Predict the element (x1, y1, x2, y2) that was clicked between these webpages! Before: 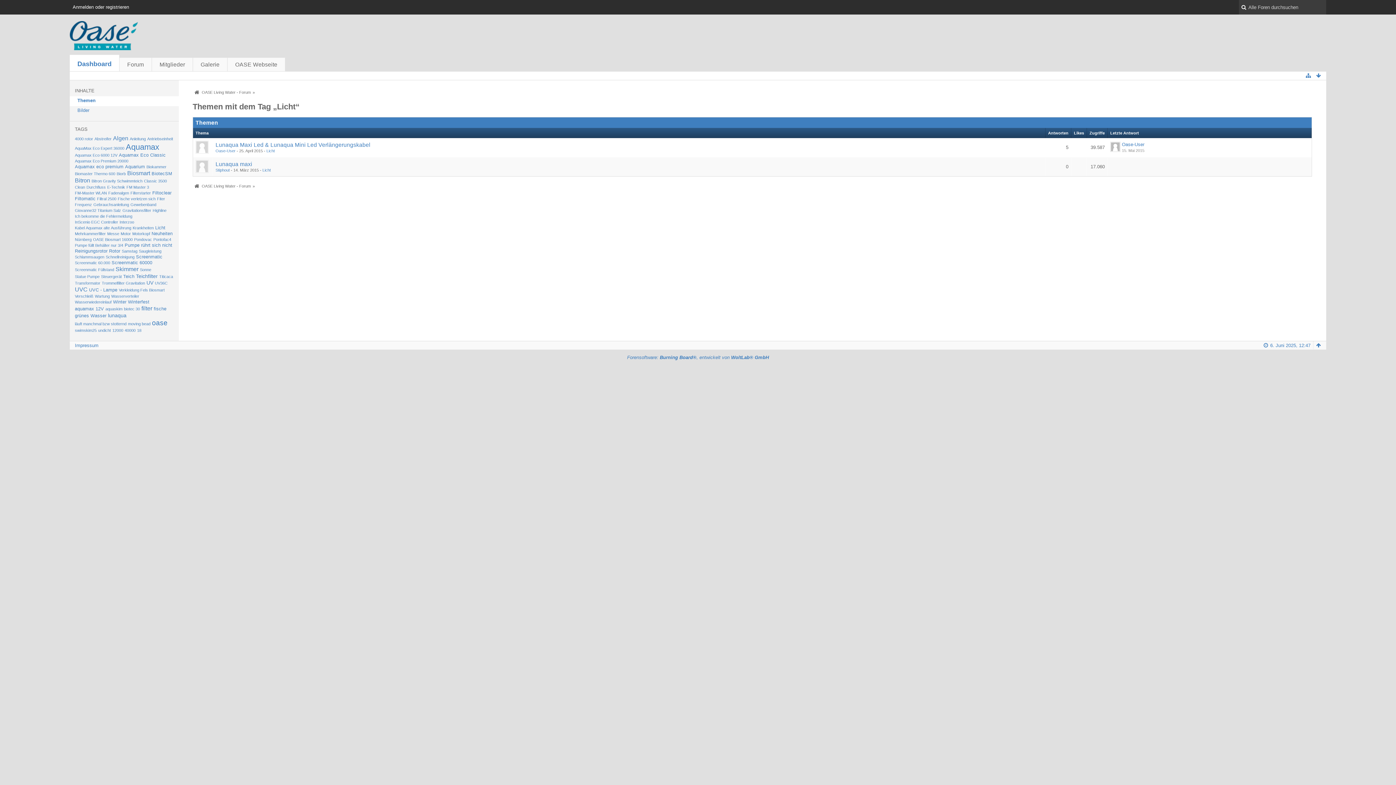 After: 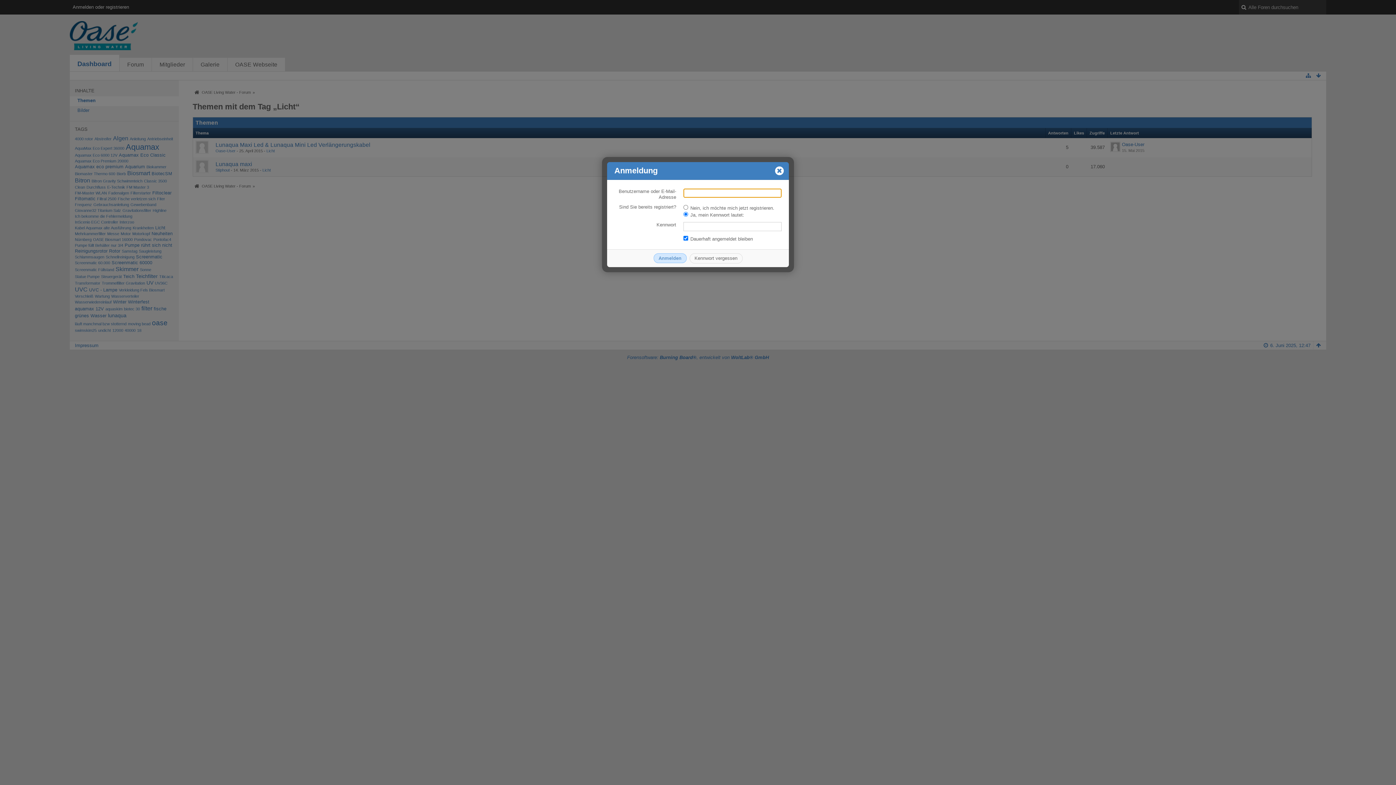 Action: label: Anmelden oder registrieren bbox: (69, 0, 132, 14)